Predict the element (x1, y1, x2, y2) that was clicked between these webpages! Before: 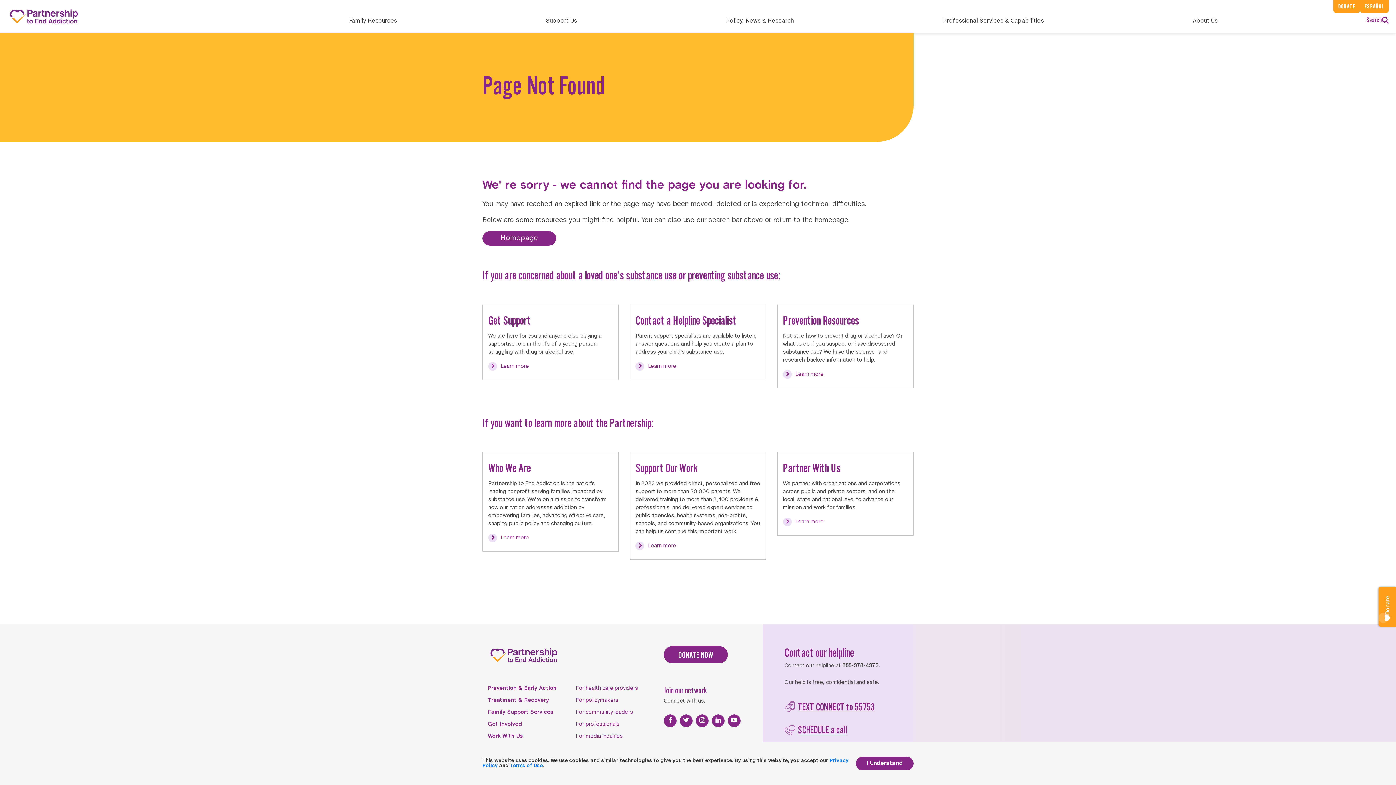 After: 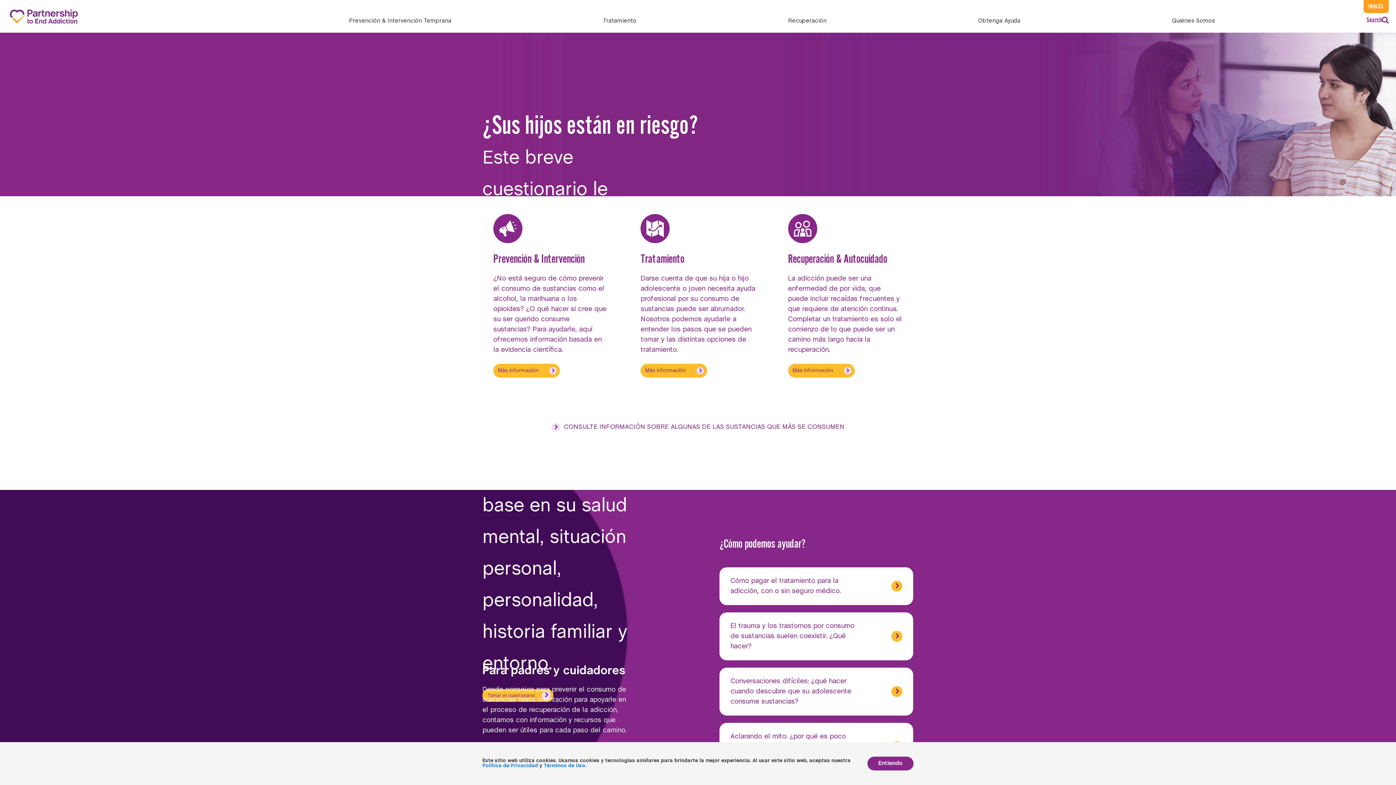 Action: bbox: (1360, 0, 1389, 13) label: ESPAÑOL